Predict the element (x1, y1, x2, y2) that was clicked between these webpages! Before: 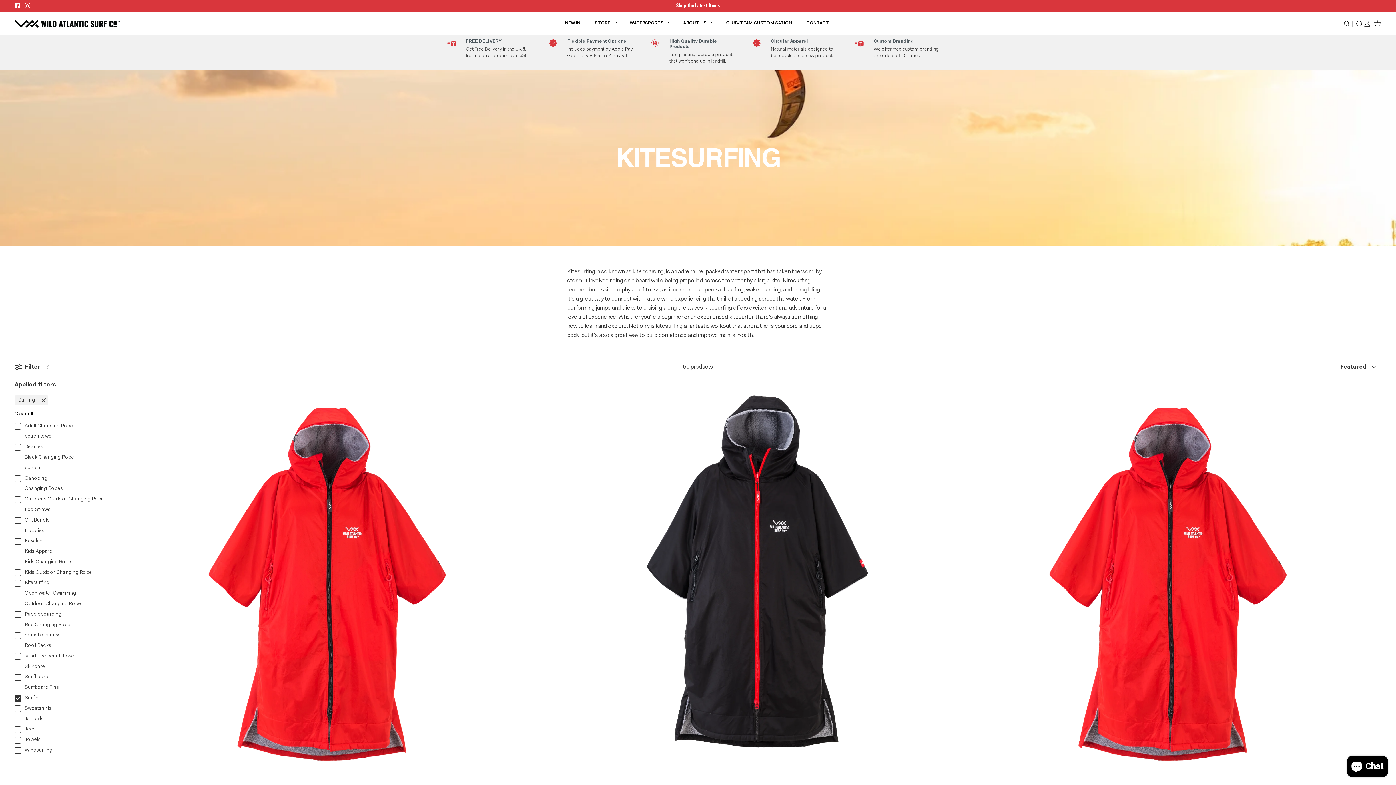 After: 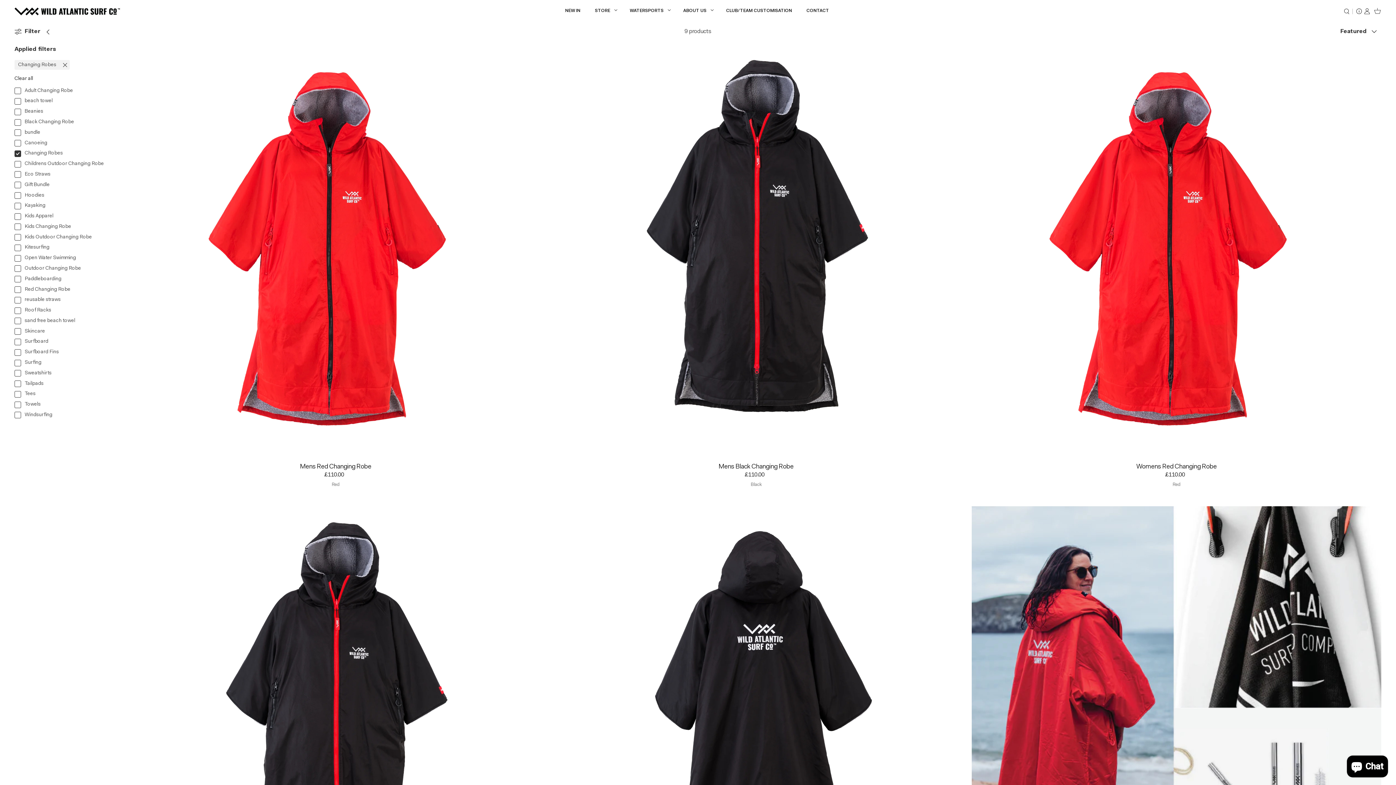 Action: label: Changing Robes bbox: (14, 485, 109, 493)